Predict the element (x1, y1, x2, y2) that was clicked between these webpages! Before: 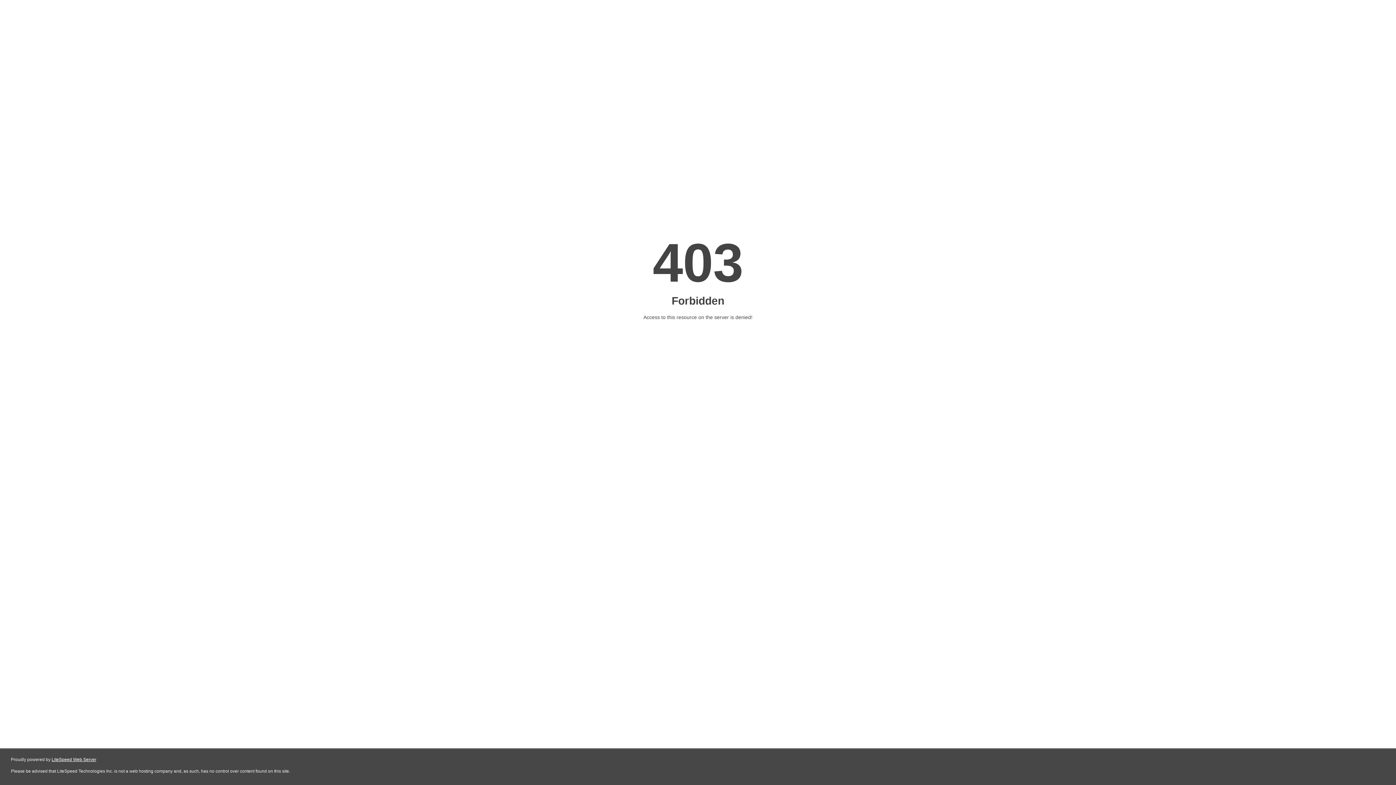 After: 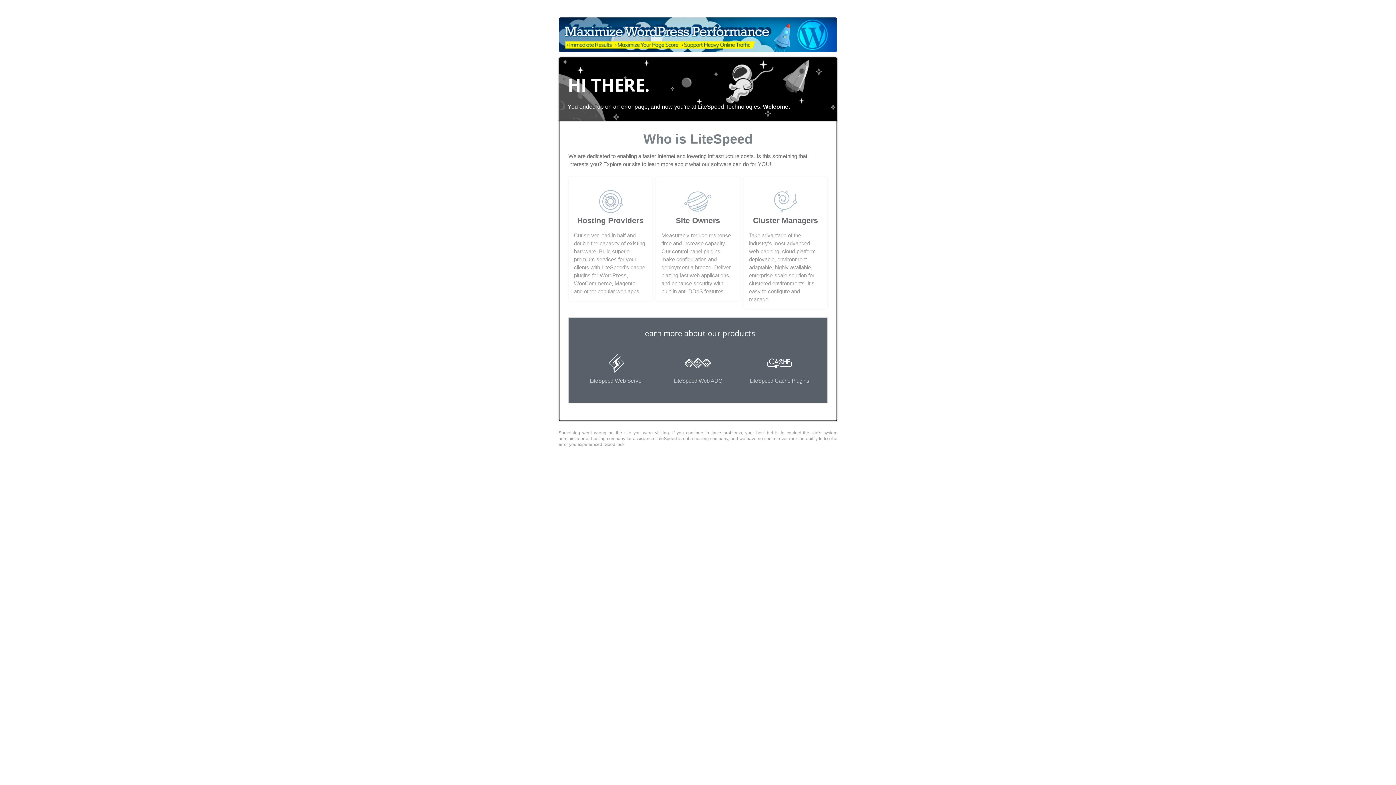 Action: label: LiteSpeed Web Server bbox: (51, 757, 96, 762)